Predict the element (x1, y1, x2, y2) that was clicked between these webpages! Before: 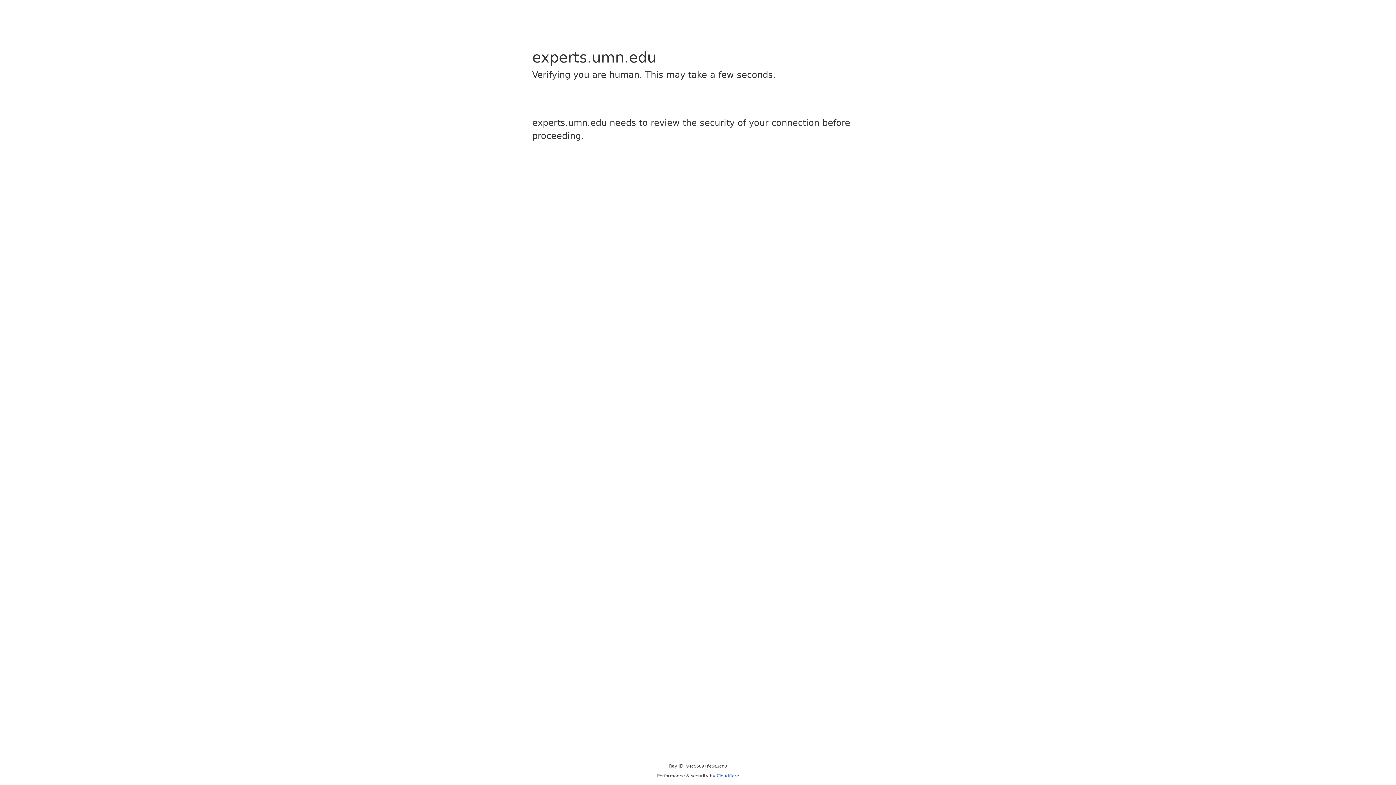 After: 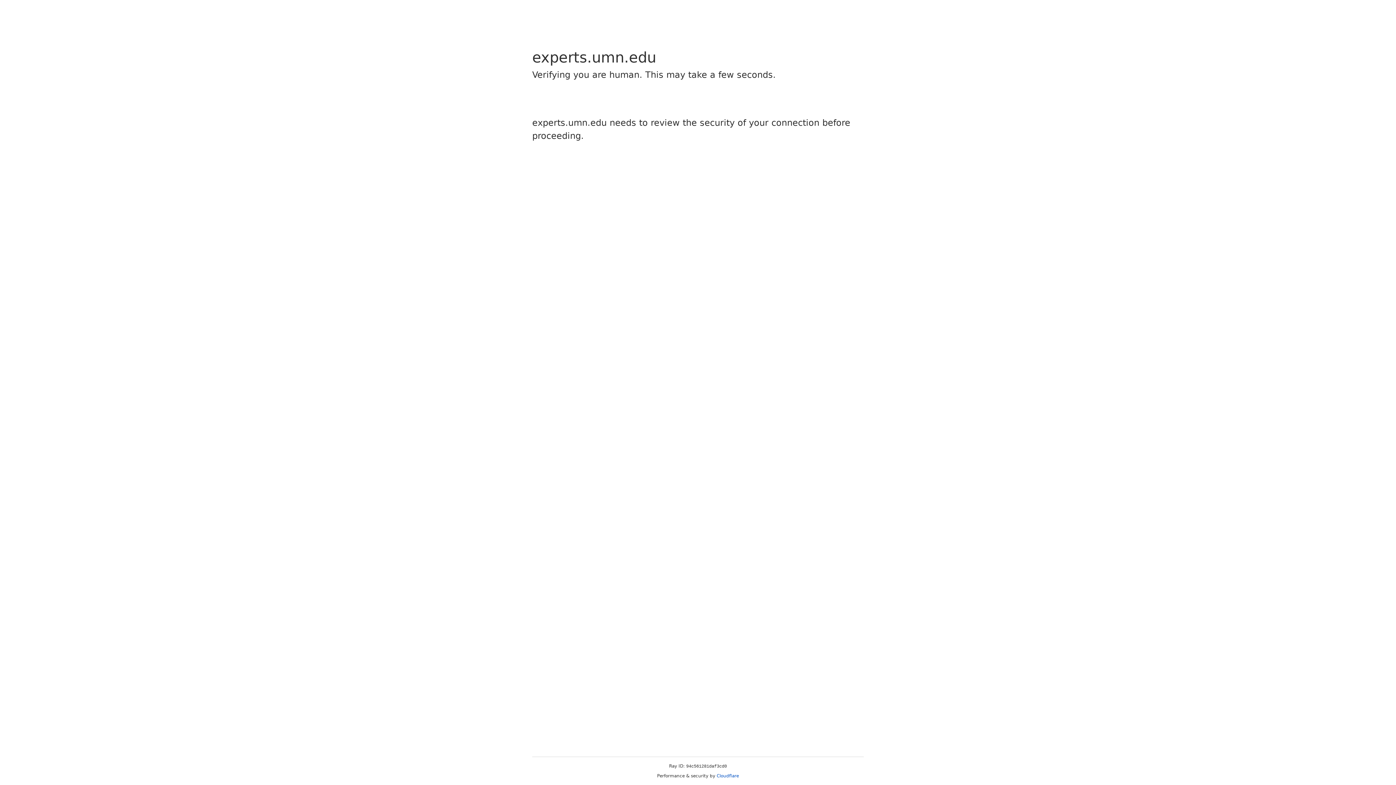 Action: bbox: (716, 773, 739, 778) label: Cloudflare